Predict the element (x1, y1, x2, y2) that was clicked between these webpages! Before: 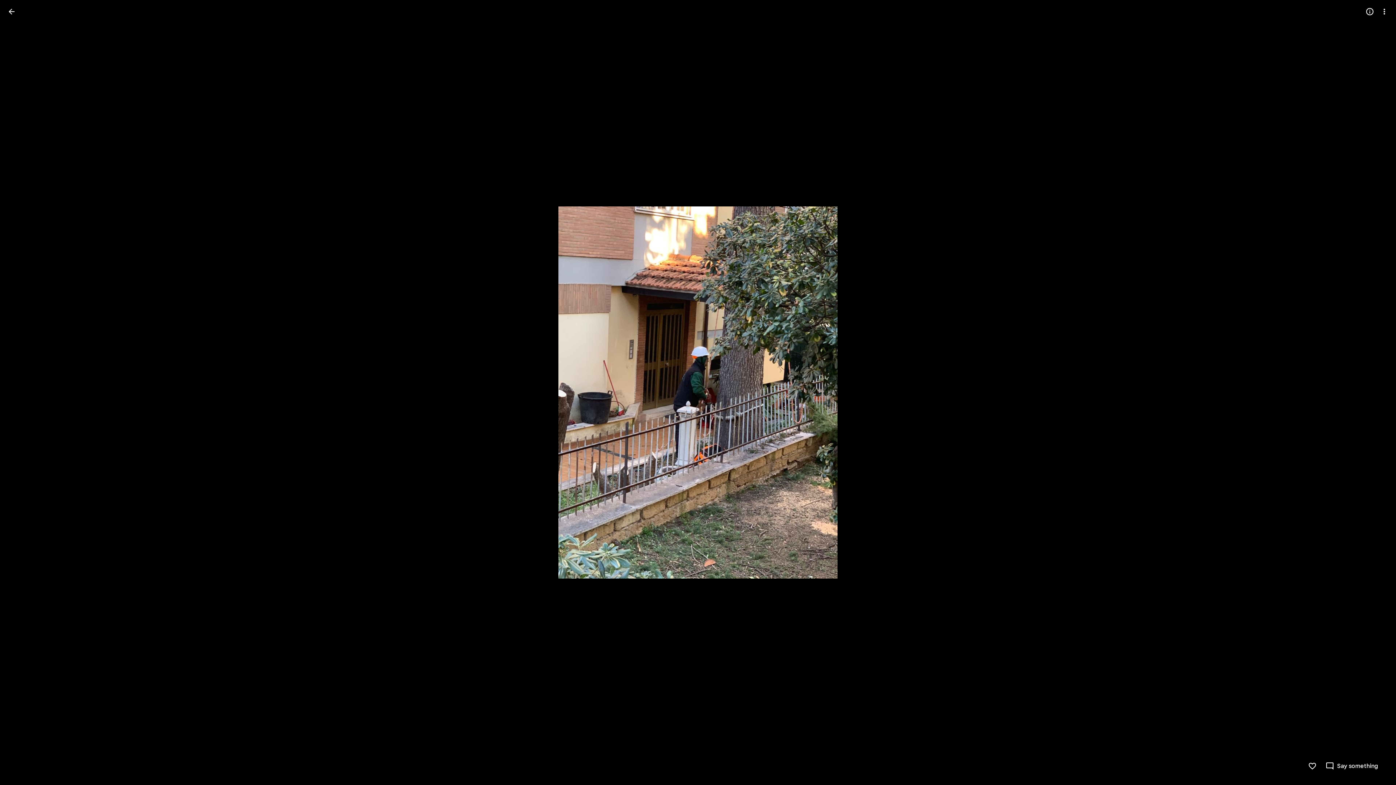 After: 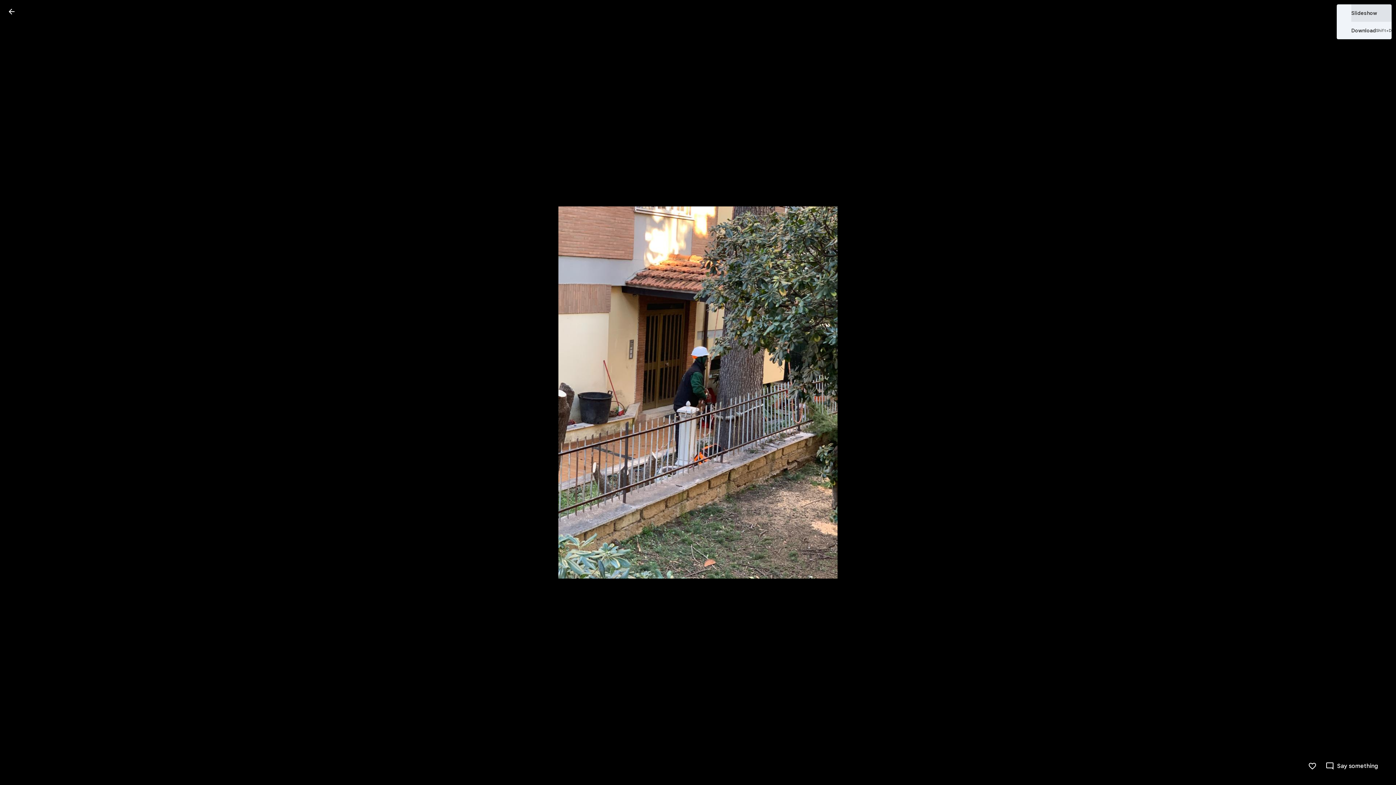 Action: label: More options bbox: (1377, 4, 1392, 18)